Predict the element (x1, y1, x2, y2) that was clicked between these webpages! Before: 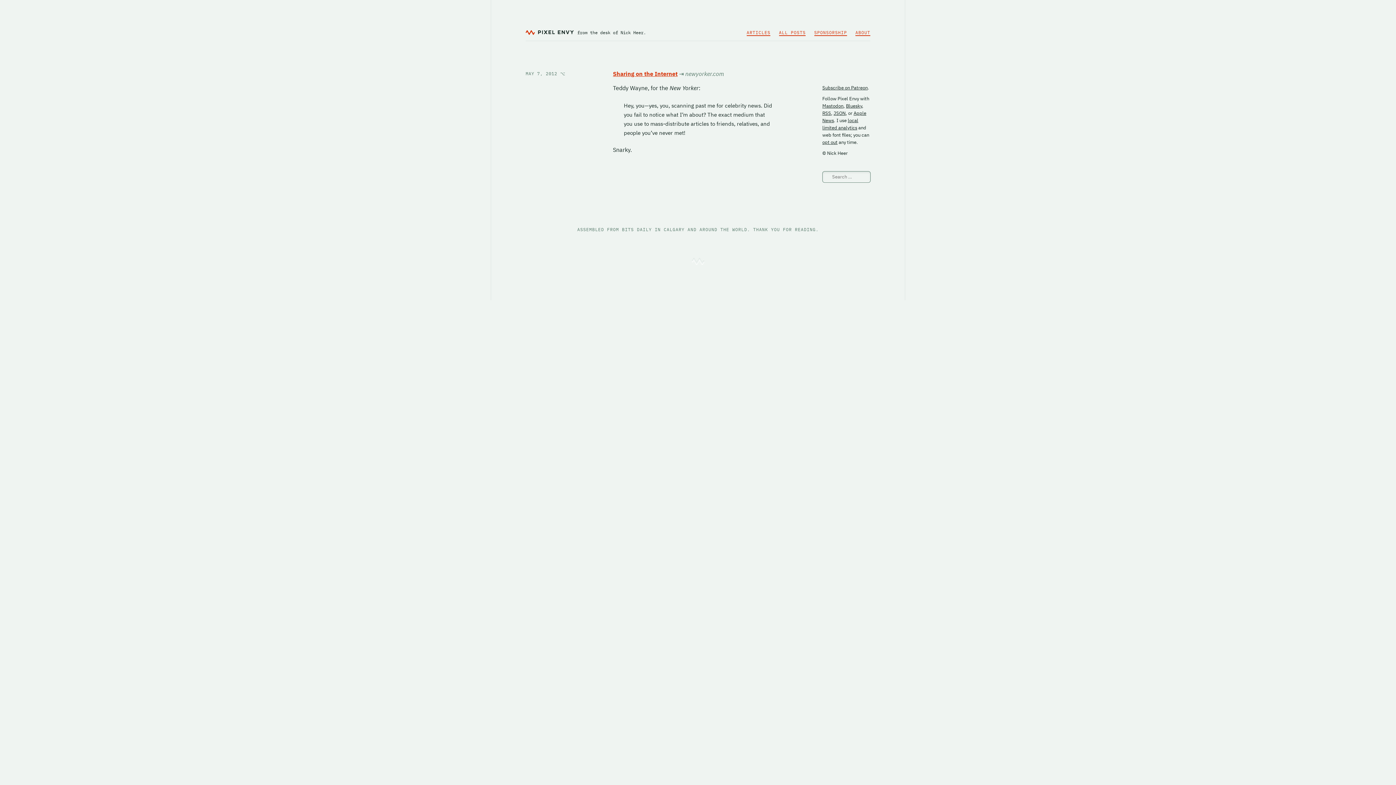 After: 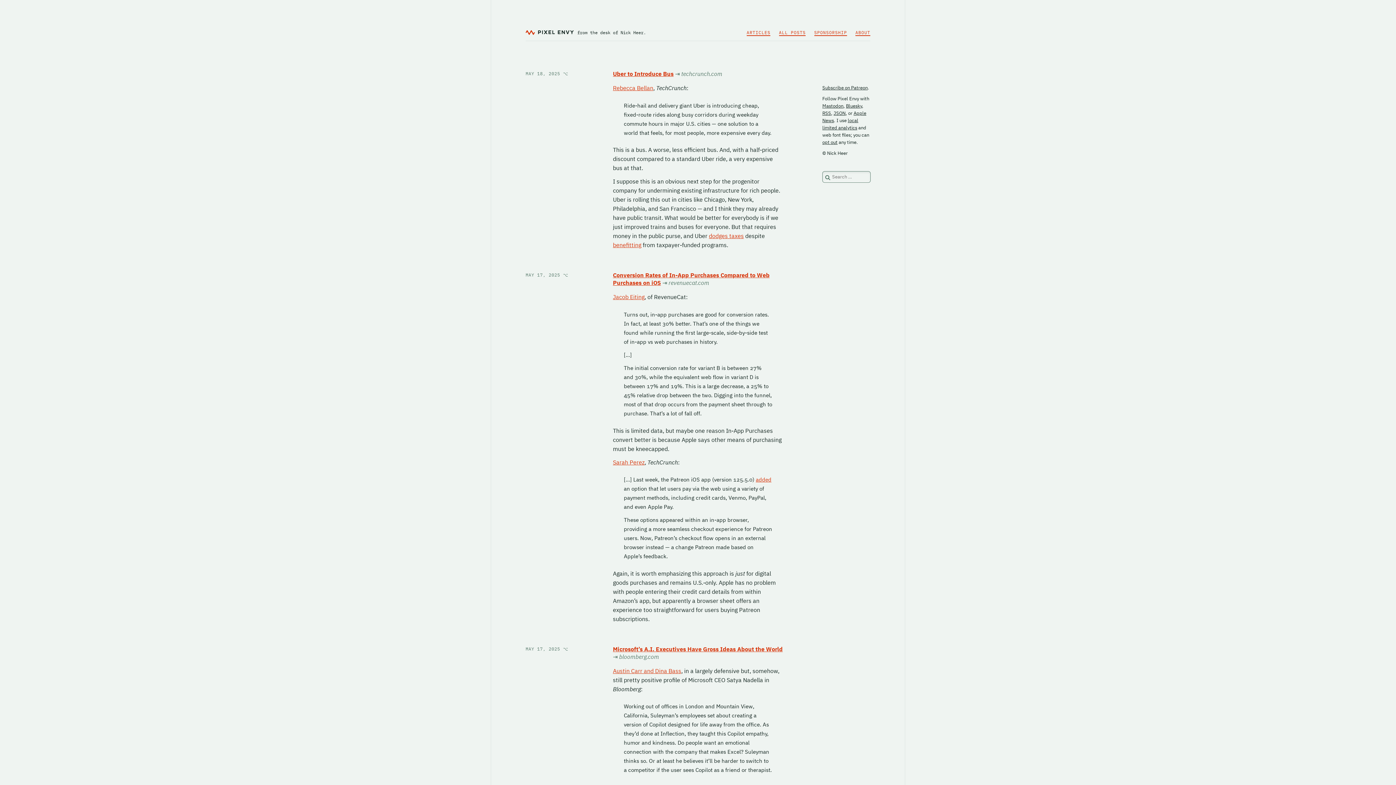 Action: bbox: (525, 29, 573, 35)